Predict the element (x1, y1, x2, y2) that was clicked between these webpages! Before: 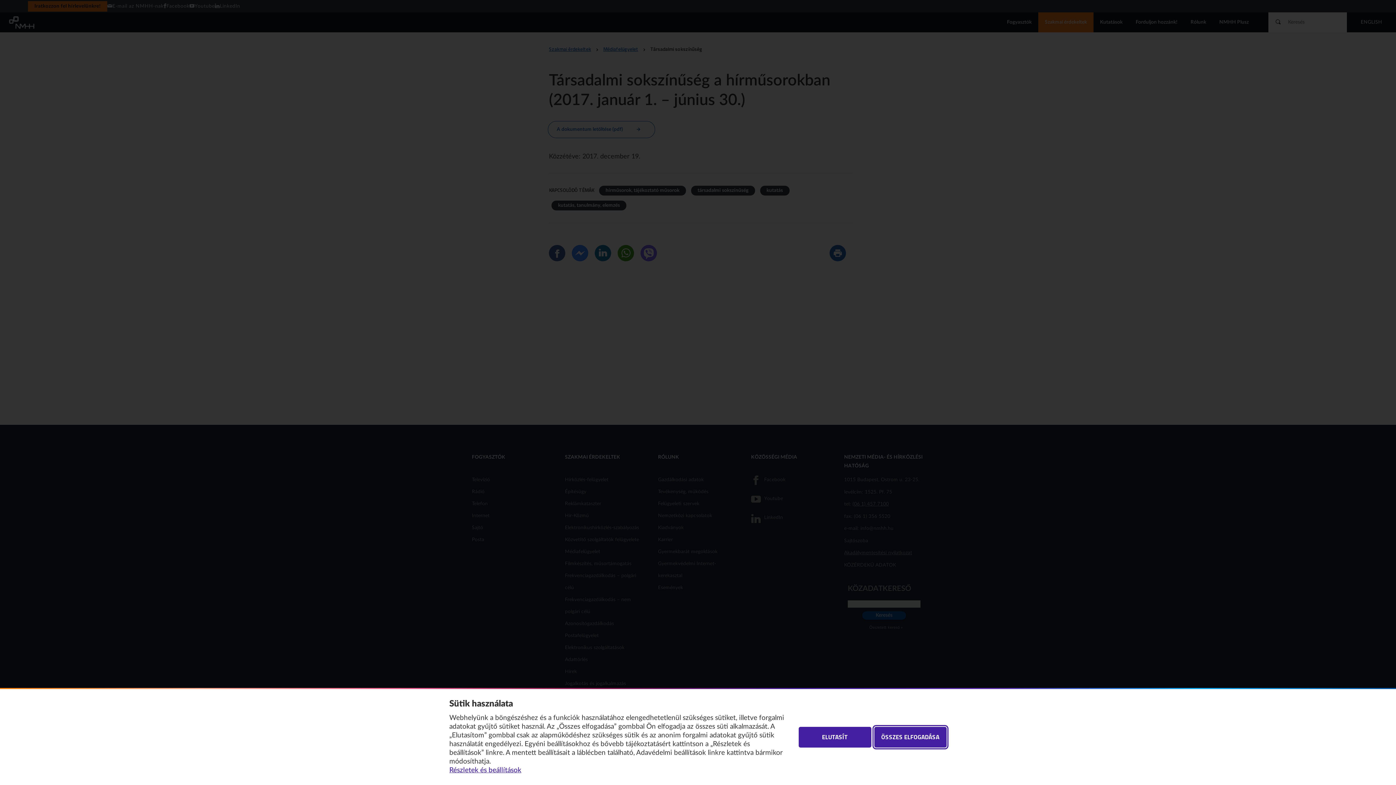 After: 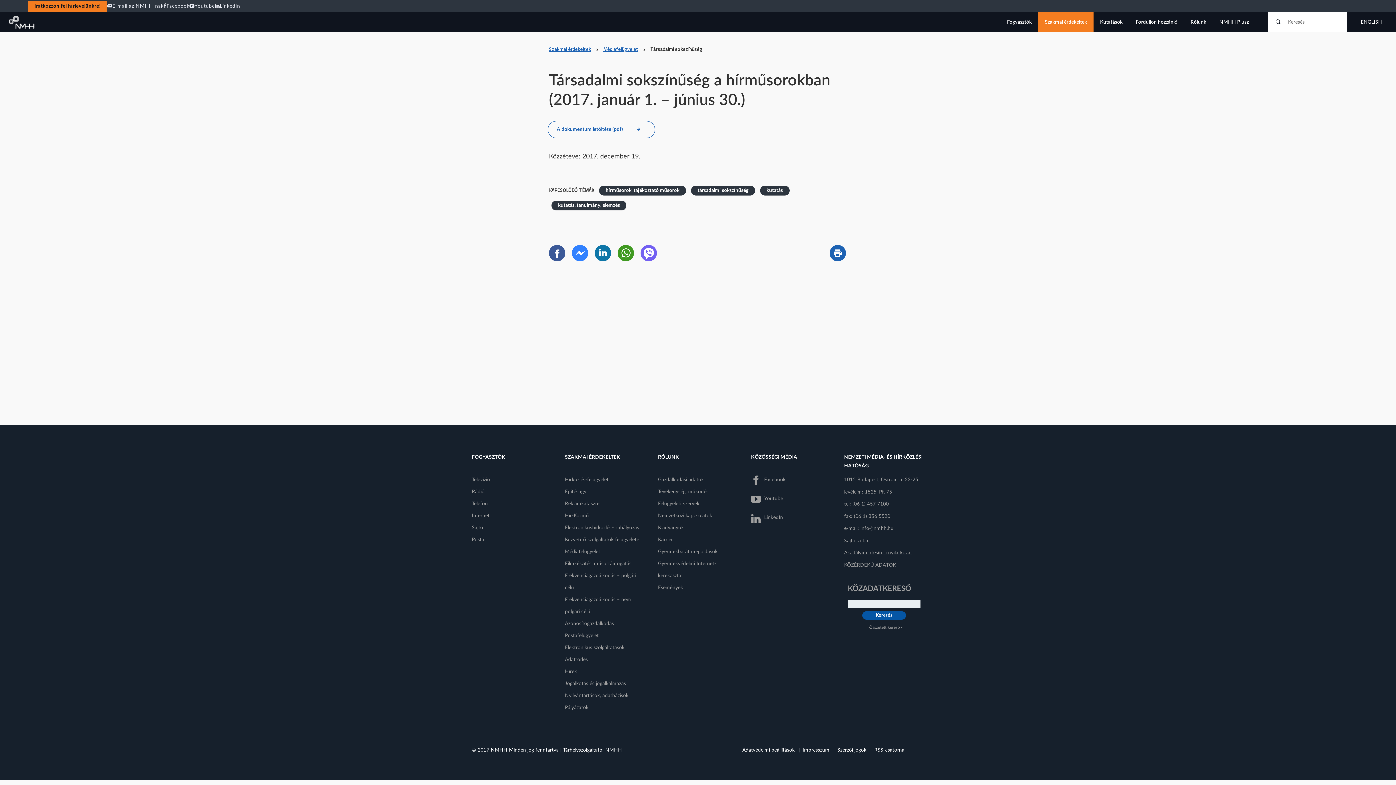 Action: label: ELUTASÍT bbox: (798, 727, 871, 748)